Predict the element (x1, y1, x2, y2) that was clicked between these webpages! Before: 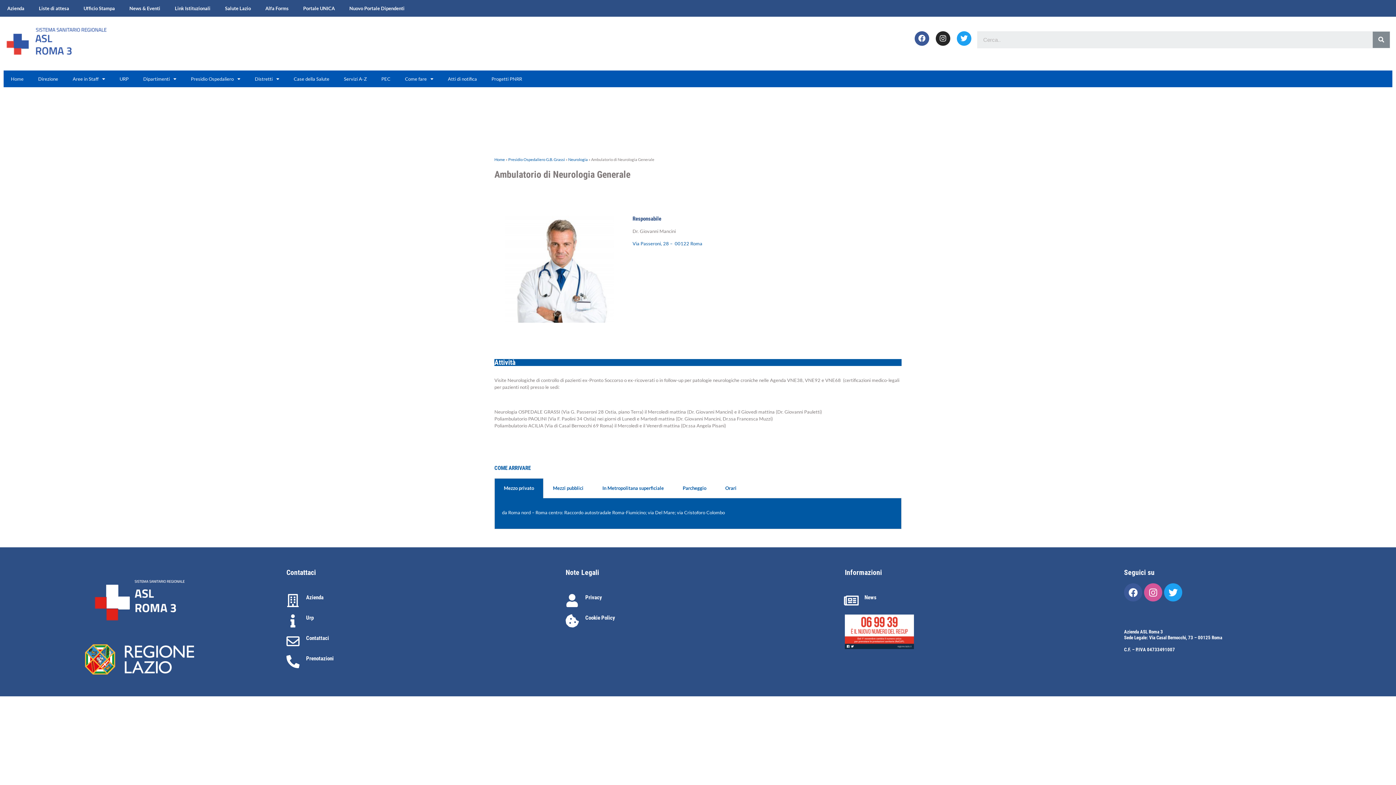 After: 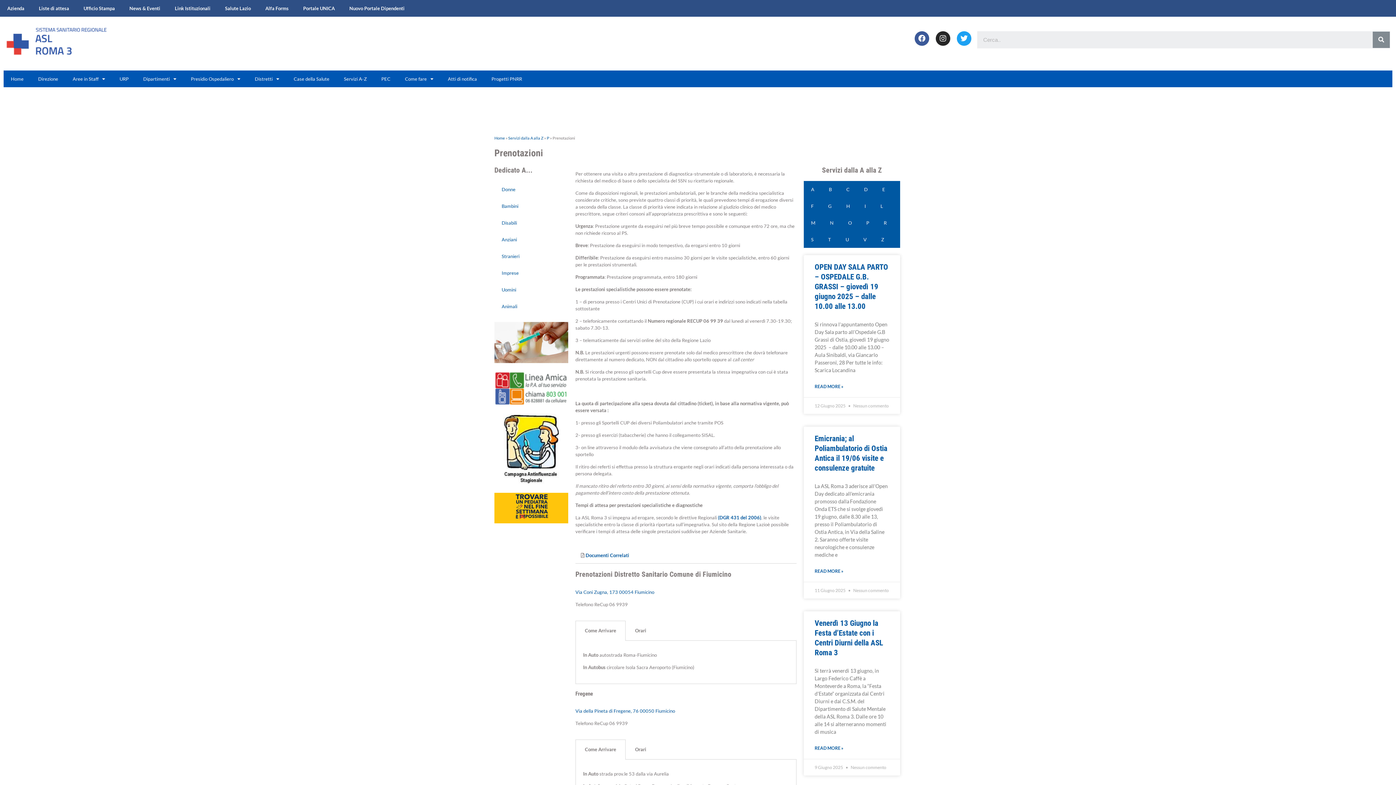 Action: bbox: (306, 655, 333, 662) label: Prenotazioni